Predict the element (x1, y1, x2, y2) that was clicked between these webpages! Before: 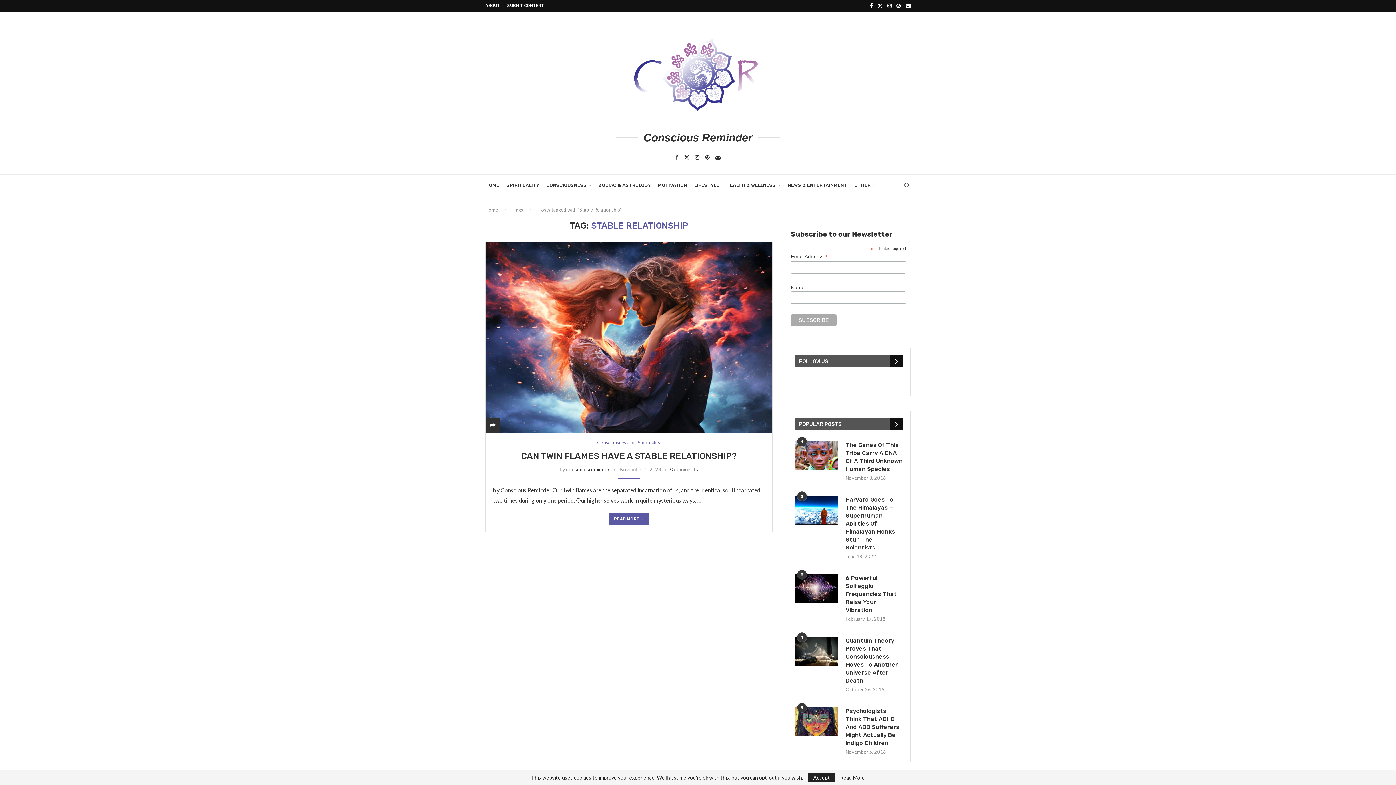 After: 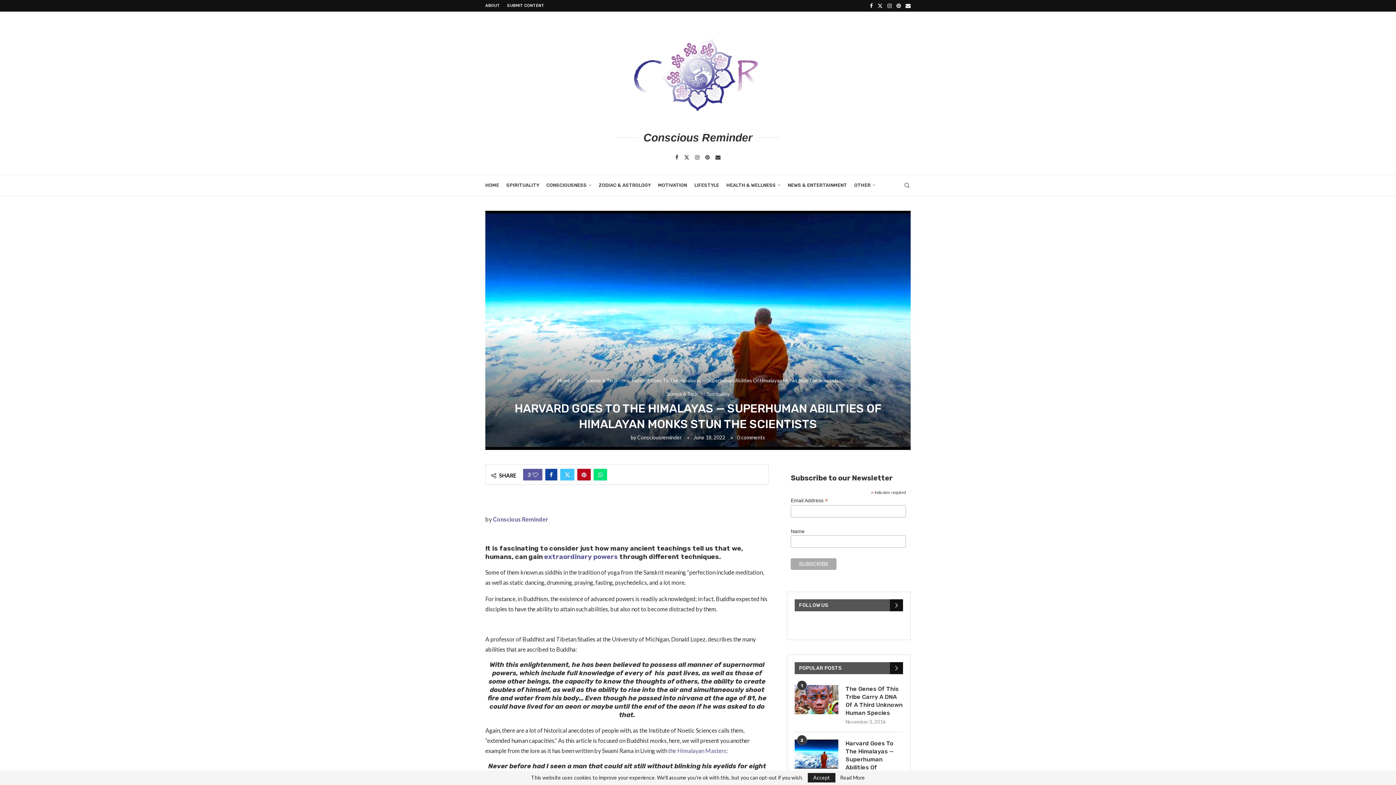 Action: bbox: (845, 496, 903, 552) label: Harvard Goes To The Himalayas — Superhuman Abilities Of Himalayan Monks Stun The Scientists